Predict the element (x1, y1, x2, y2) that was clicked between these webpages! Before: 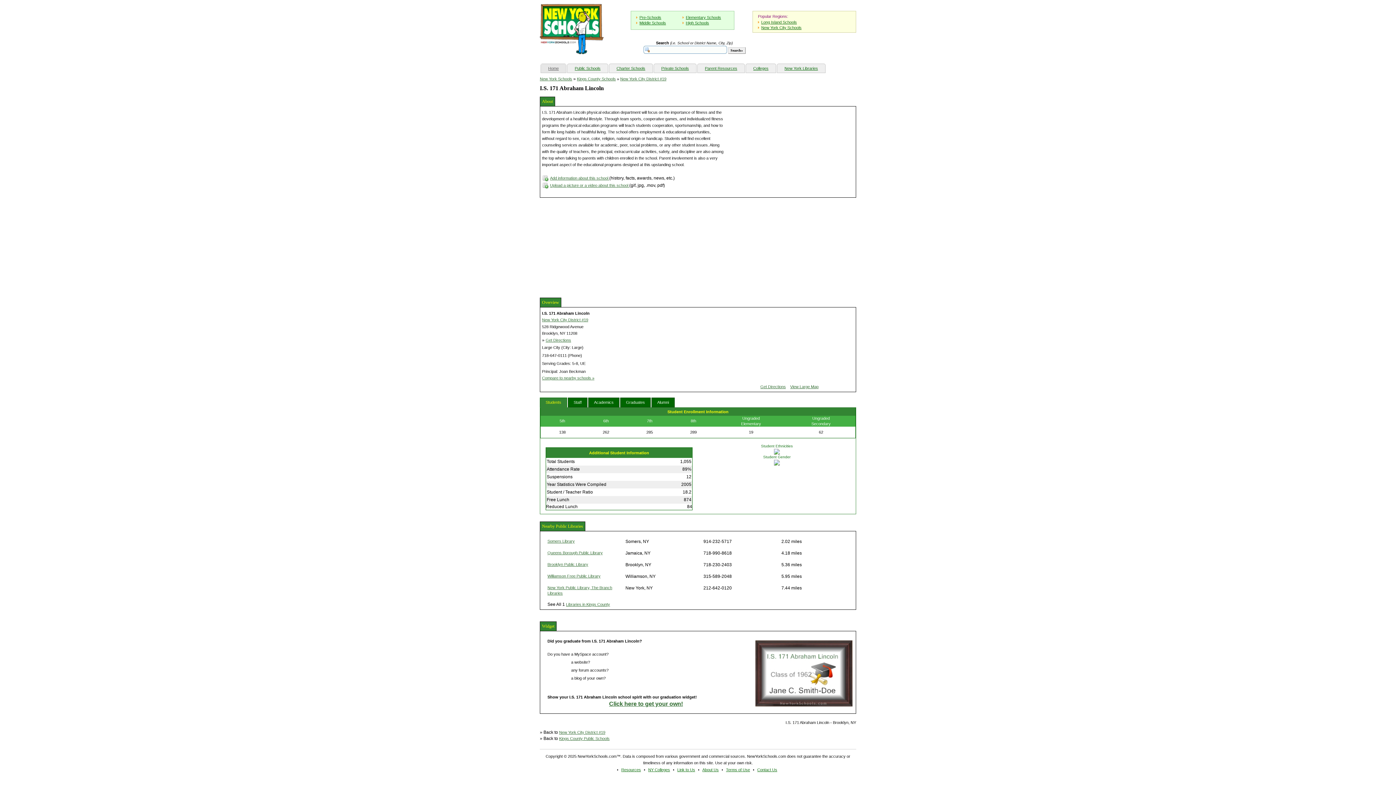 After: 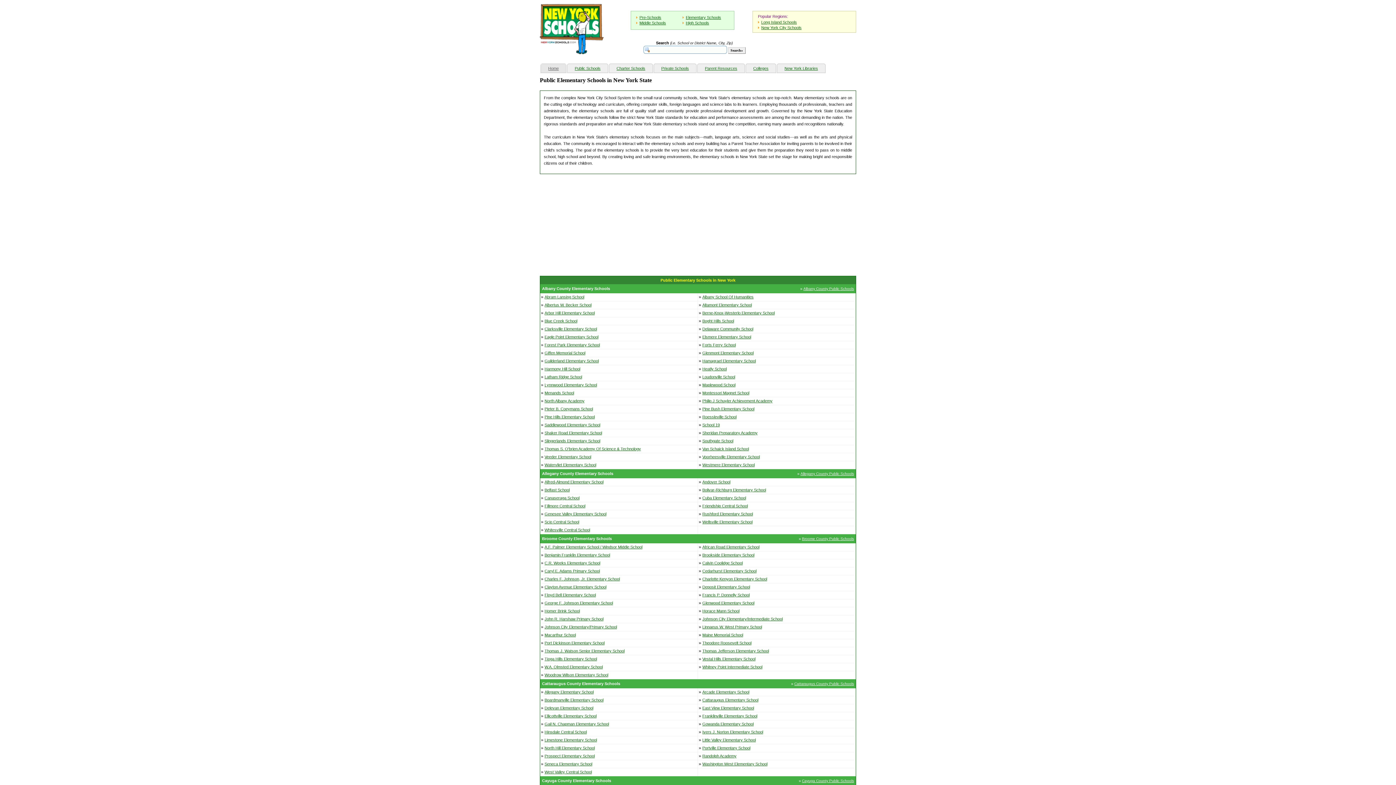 Action: label: Elementary Schools bbox: (686, 15, 721, 19)